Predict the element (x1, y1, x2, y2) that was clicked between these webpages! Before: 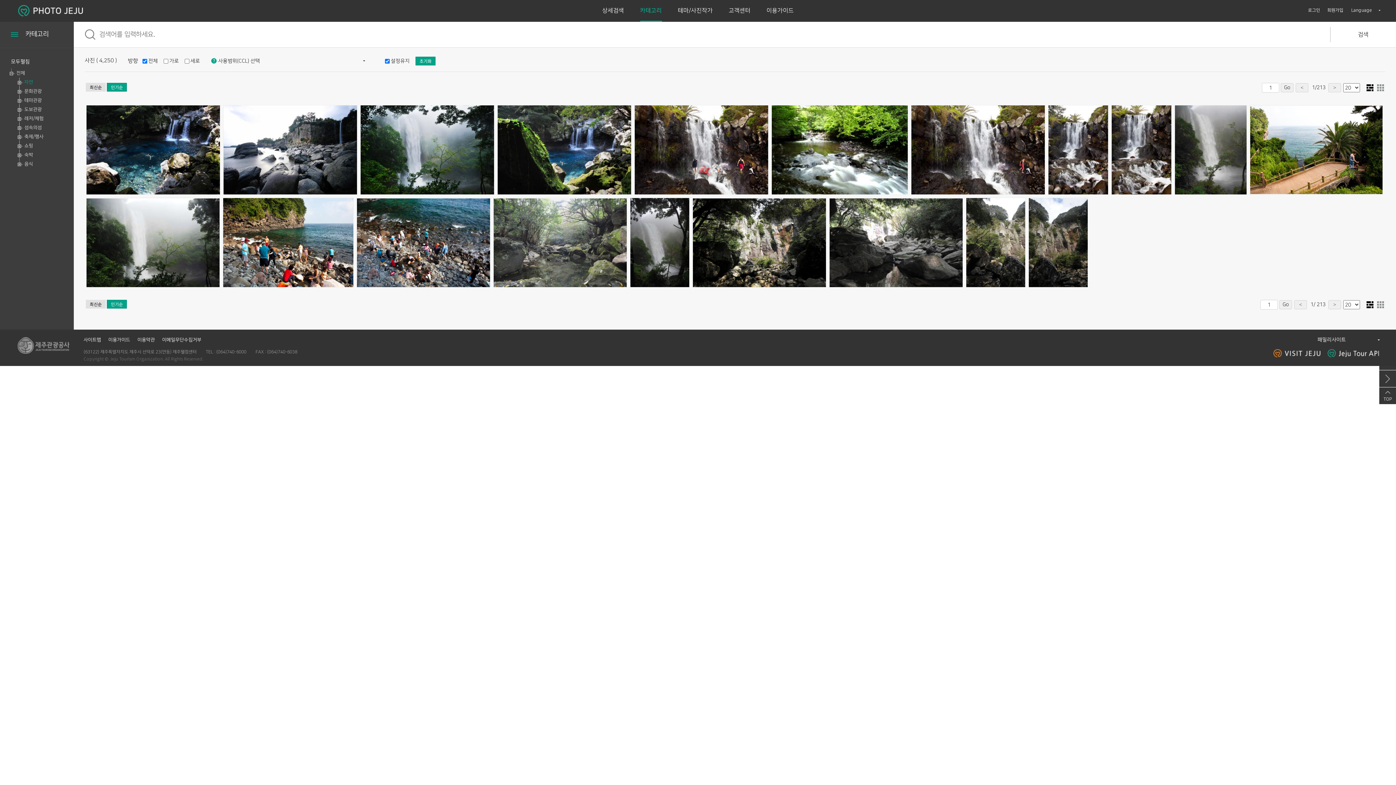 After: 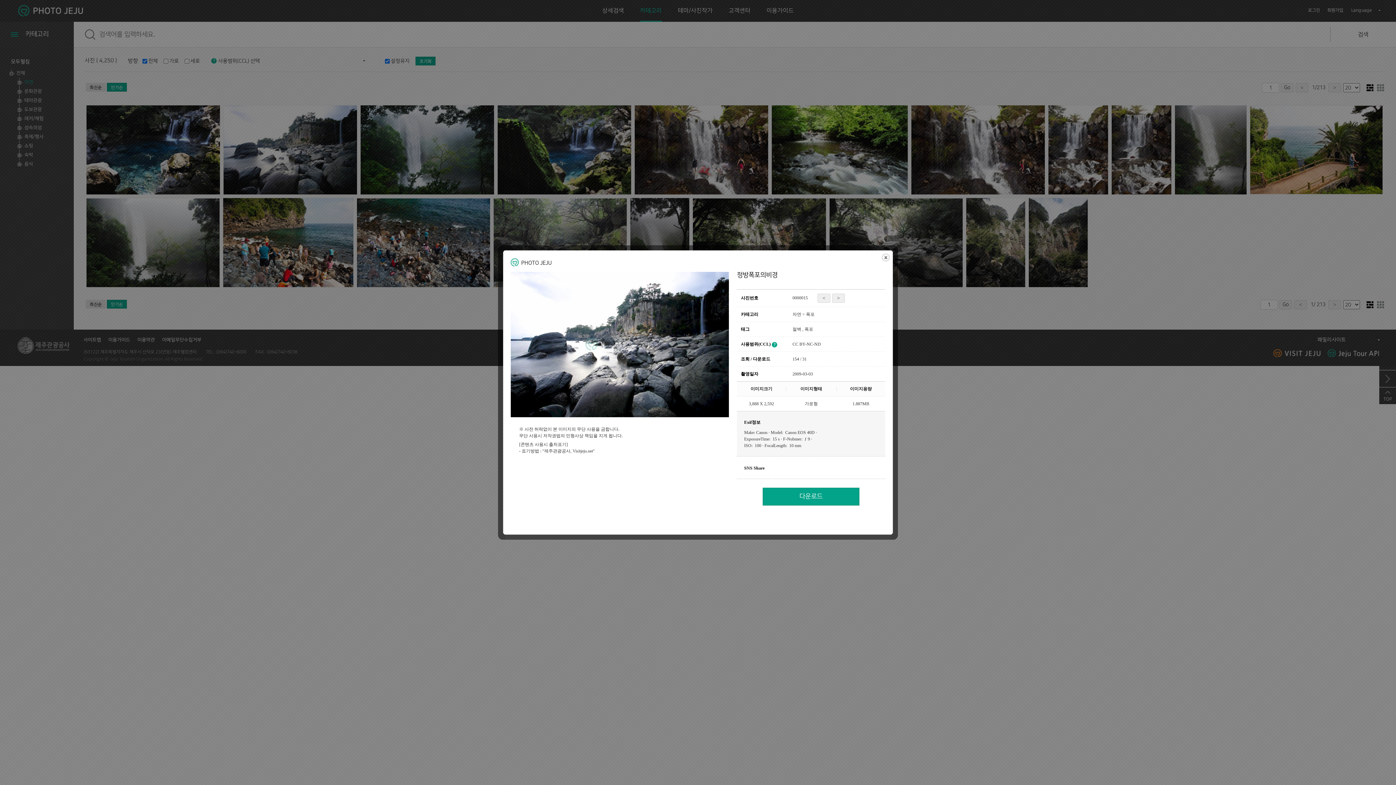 Action: bbox: (223, 105, 357, 194)